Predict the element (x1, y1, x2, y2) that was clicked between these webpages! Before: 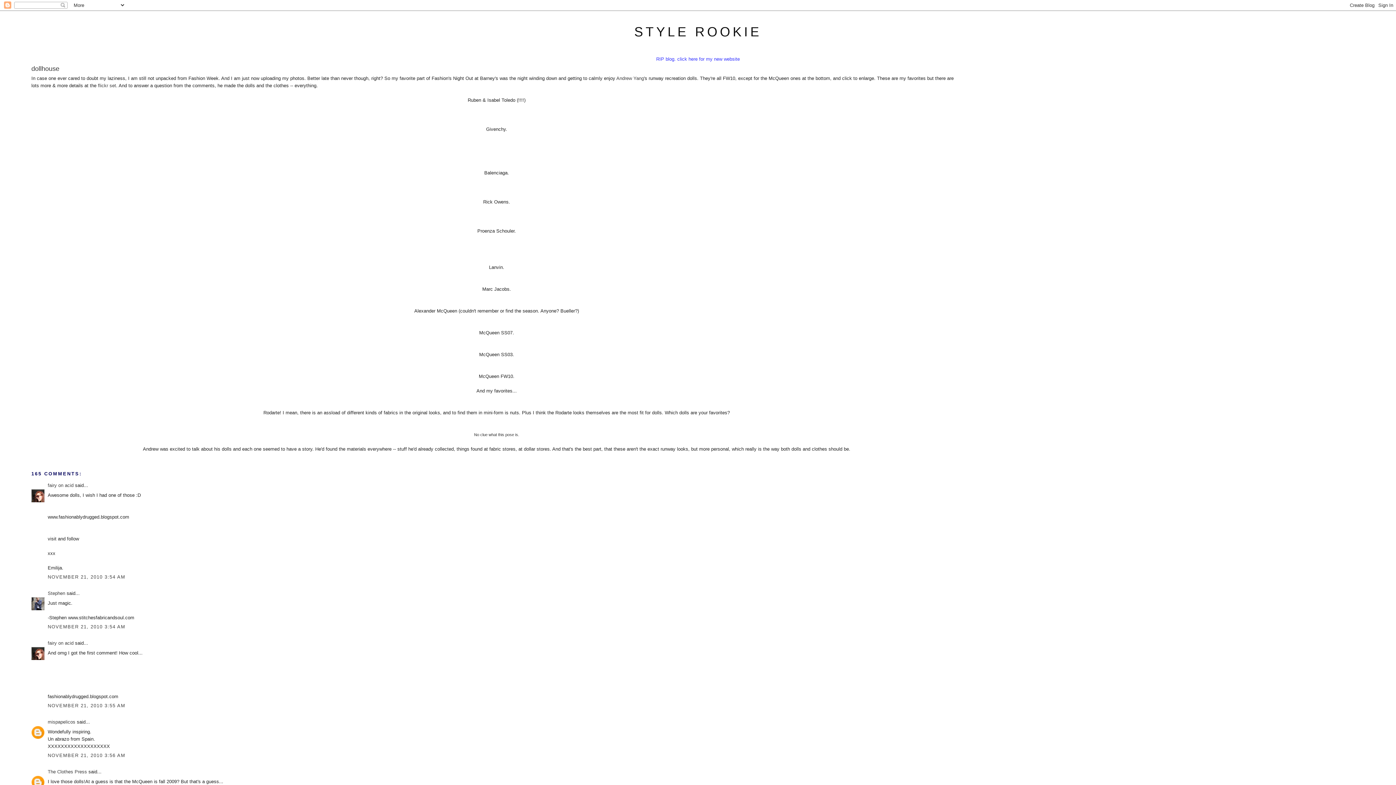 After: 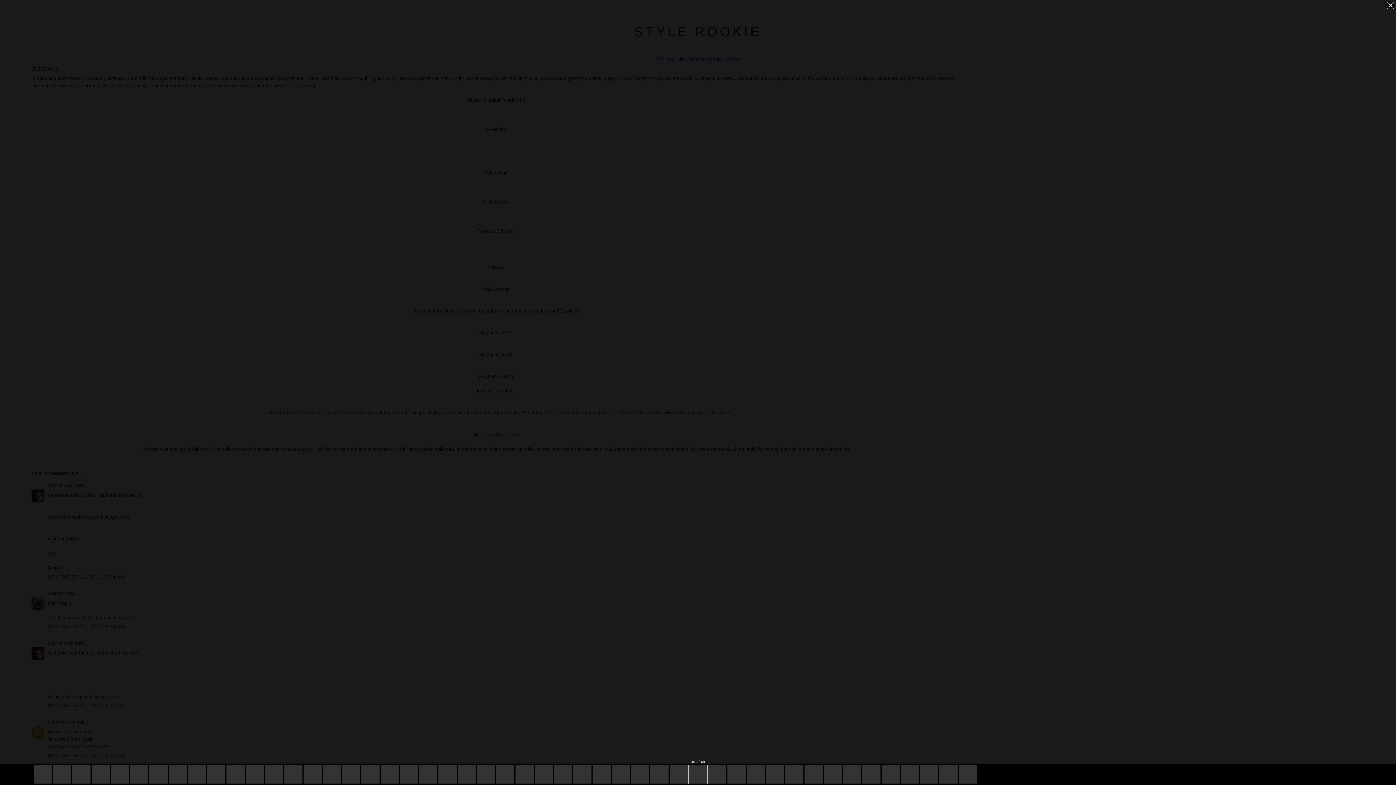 Action: bbox: (493, 300, 496, 306)